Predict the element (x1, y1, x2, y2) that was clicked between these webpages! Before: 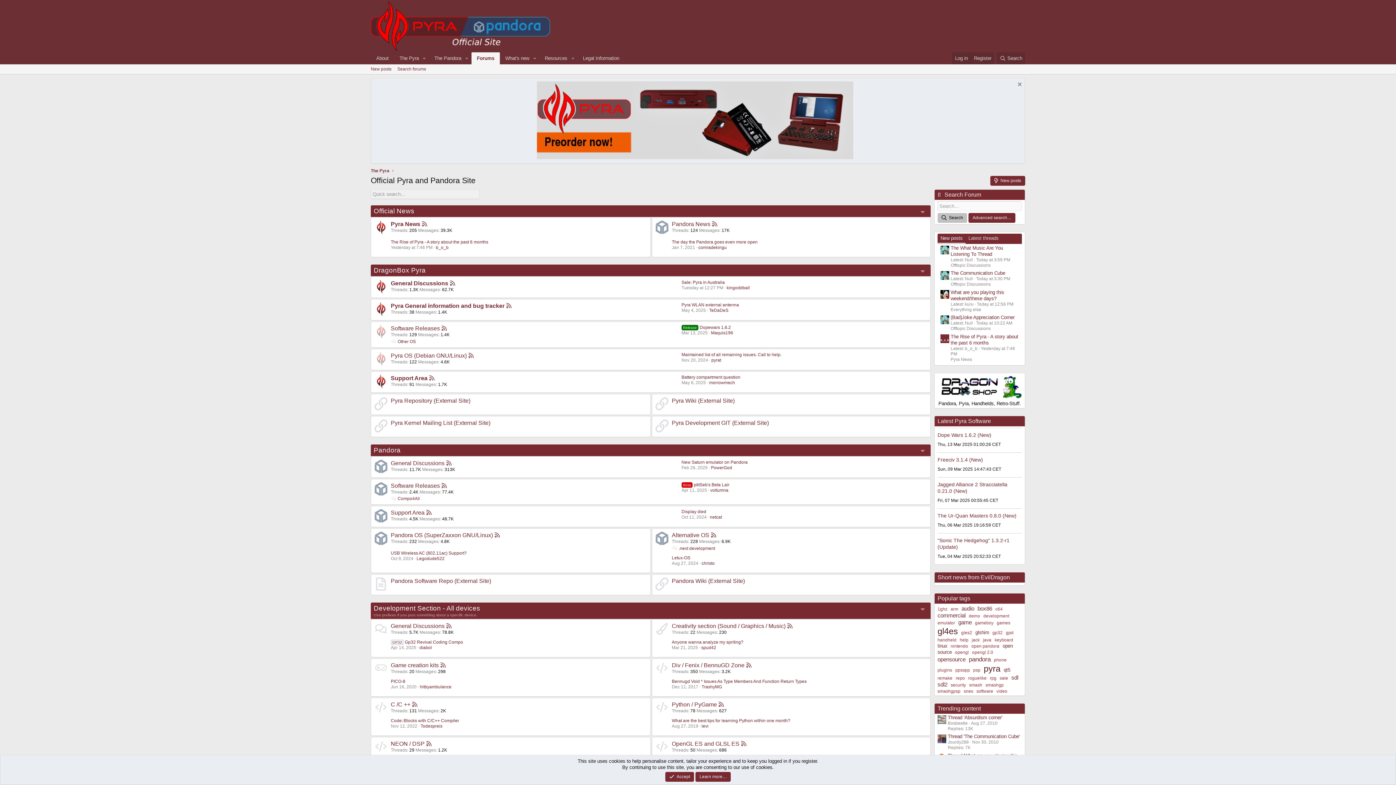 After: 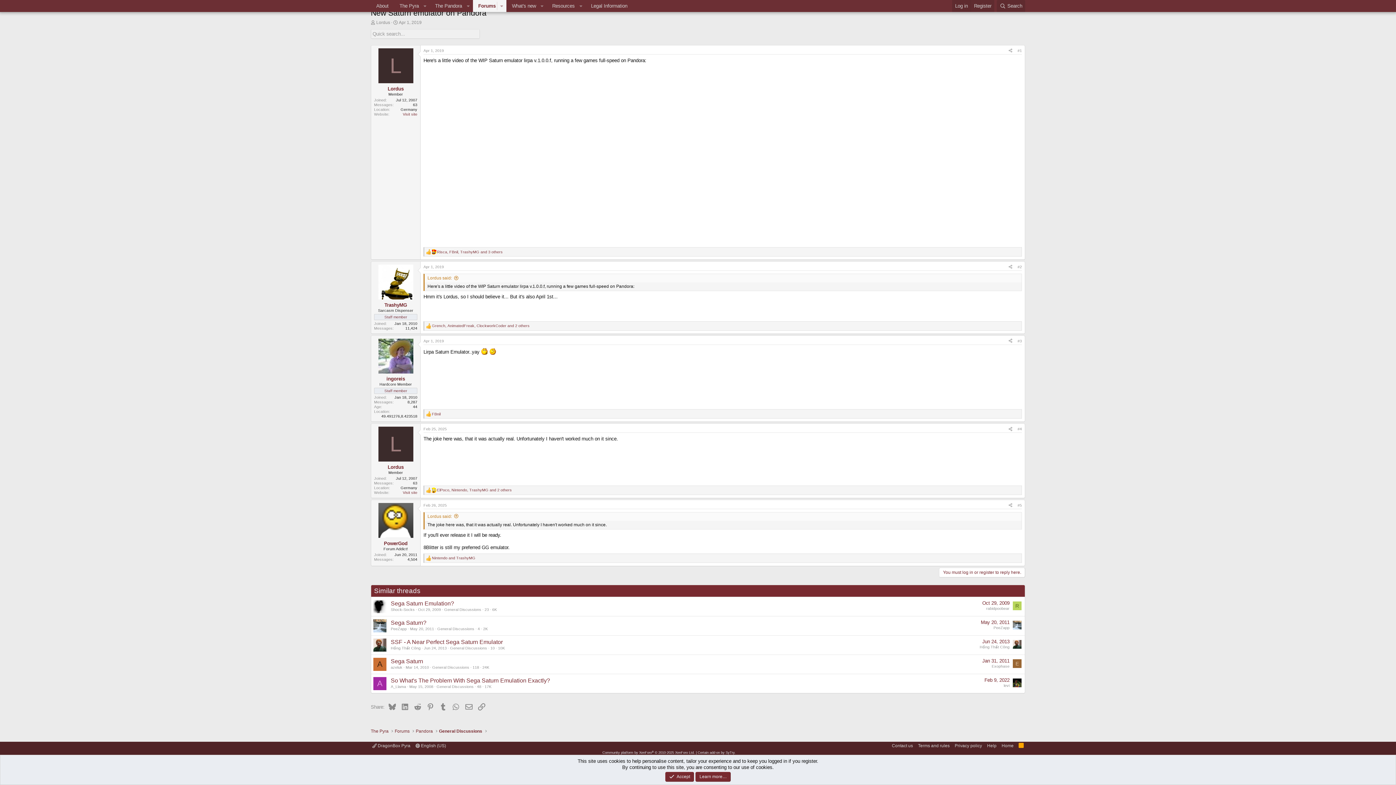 Action: bbox: (681, 448, 747, 454) label: New Saturn emulator on Pandora